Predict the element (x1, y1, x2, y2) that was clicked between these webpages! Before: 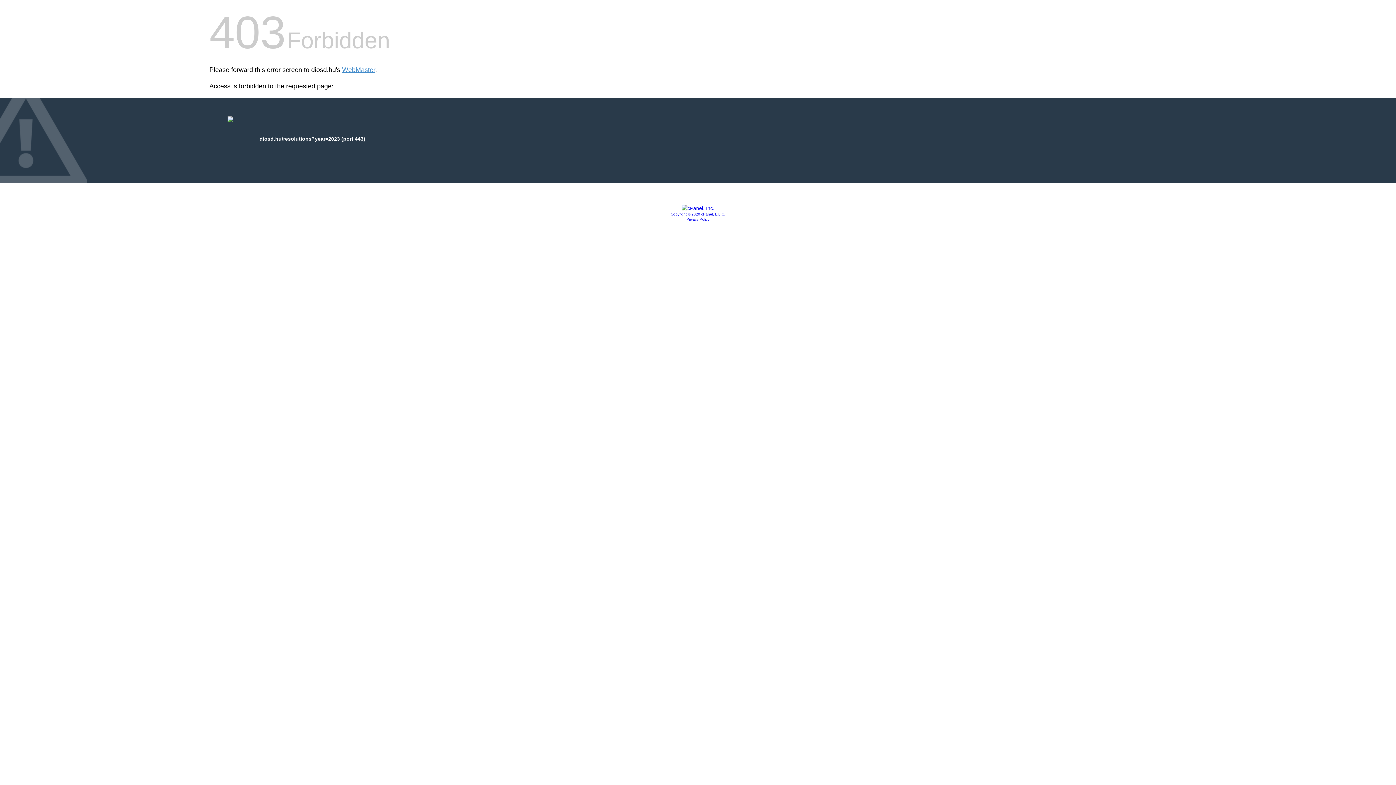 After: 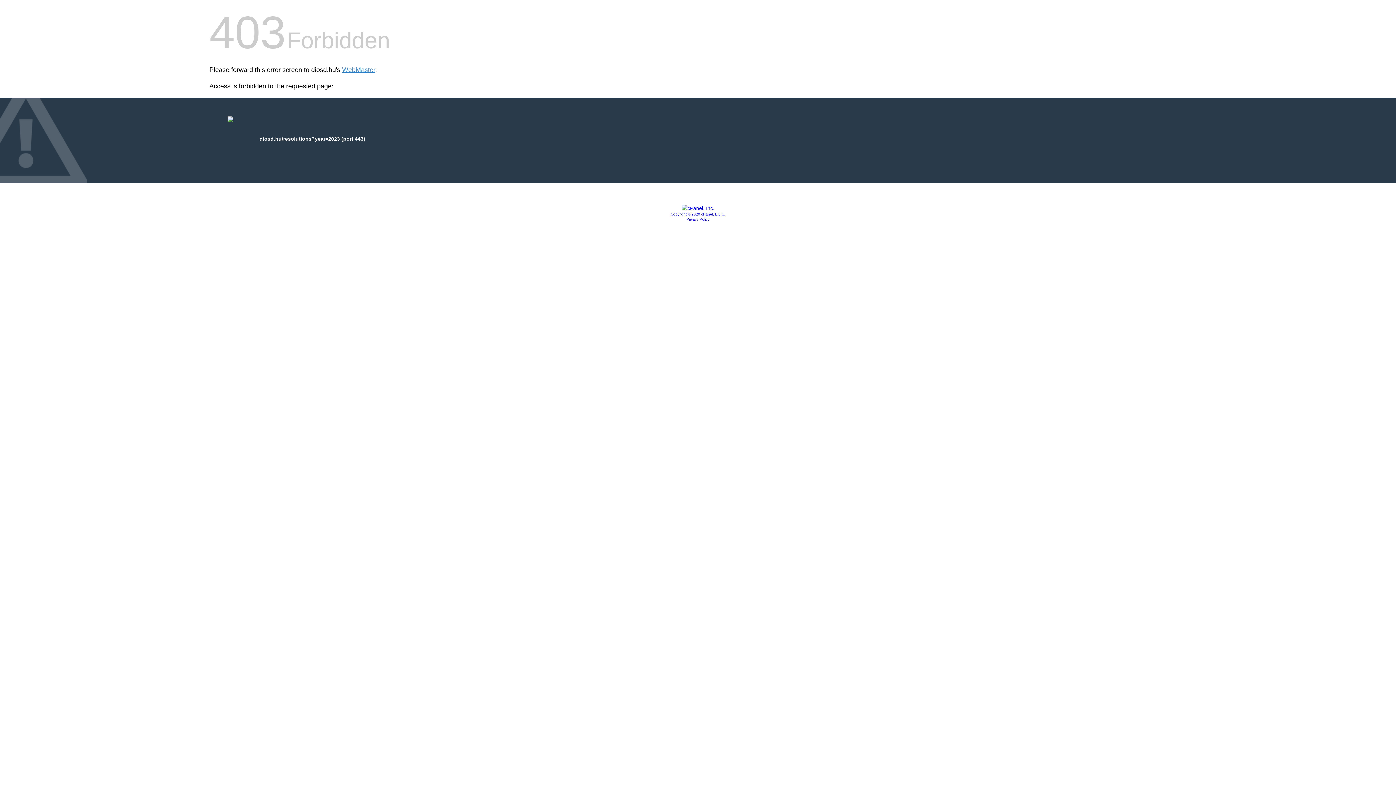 Action: label: Privacy Policy bbox: (686, 217, 709, 221)